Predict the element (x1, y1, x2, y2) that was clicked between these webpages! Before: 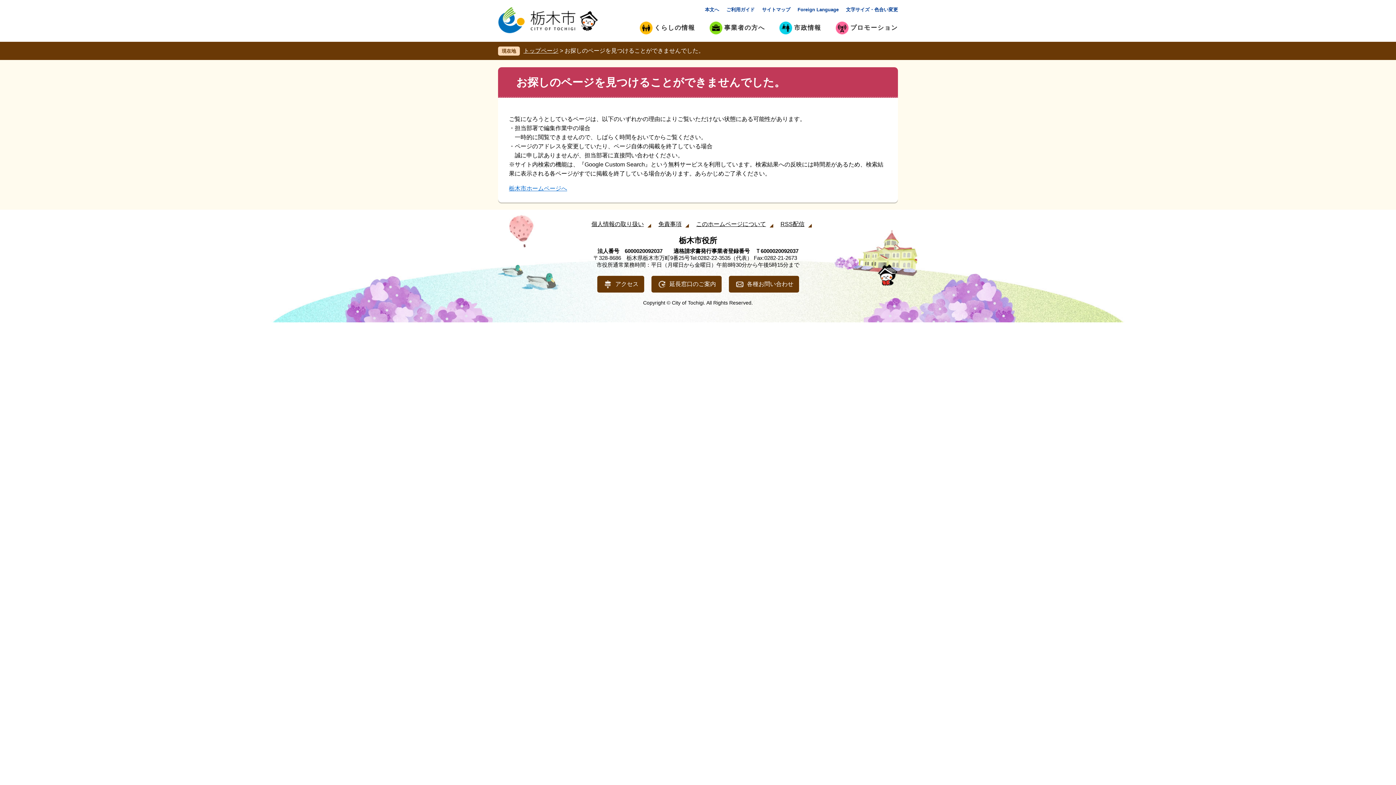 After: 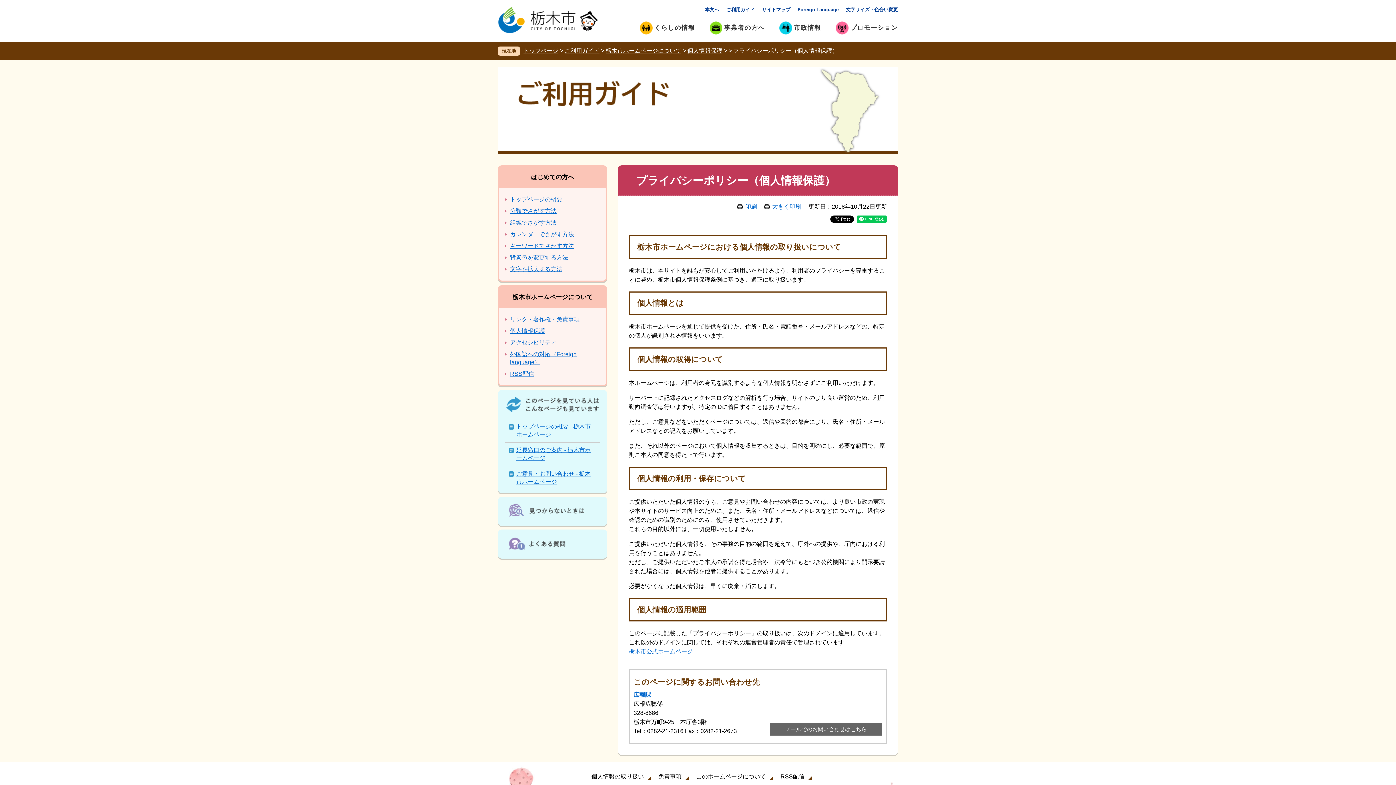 Action: bbox: (584, 220, 651, 227) label: 個人情報の取り扱い